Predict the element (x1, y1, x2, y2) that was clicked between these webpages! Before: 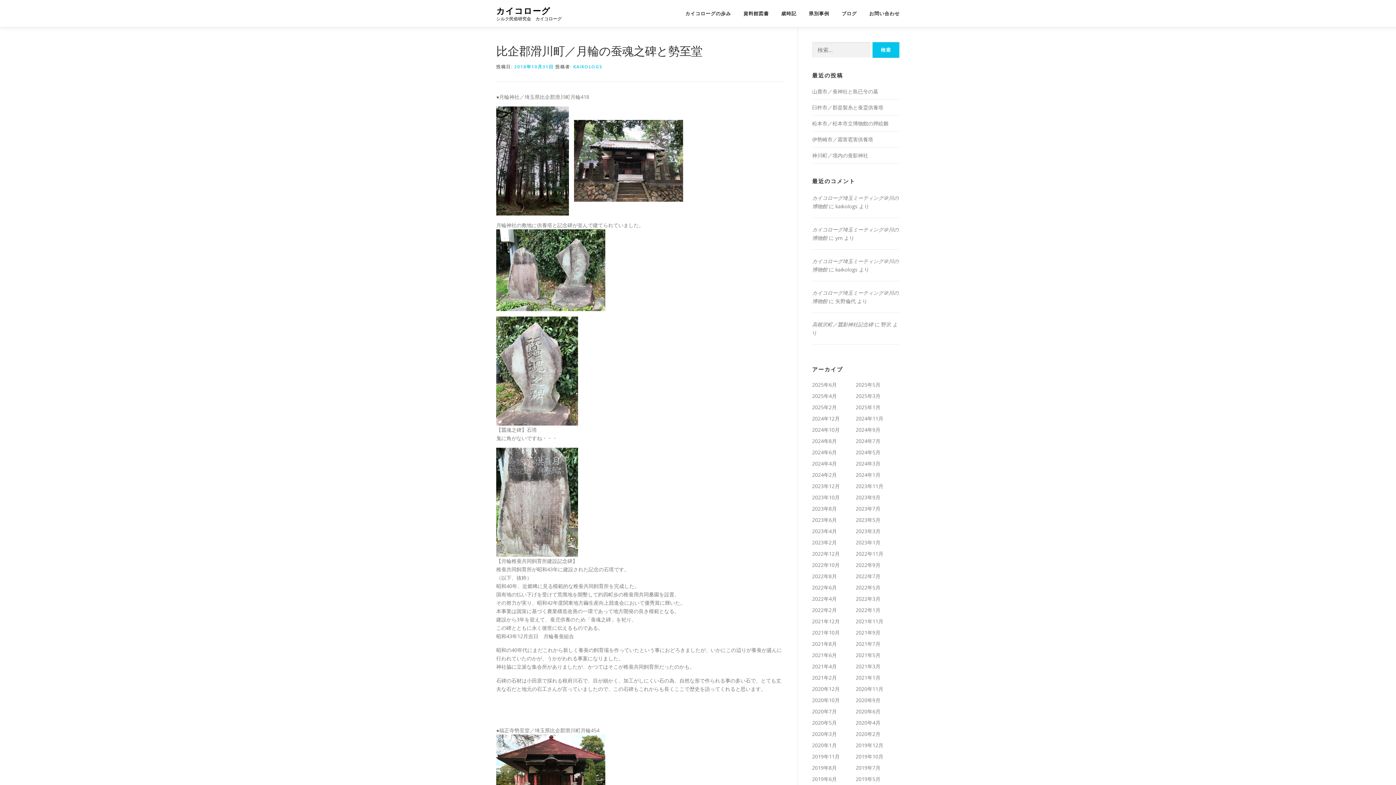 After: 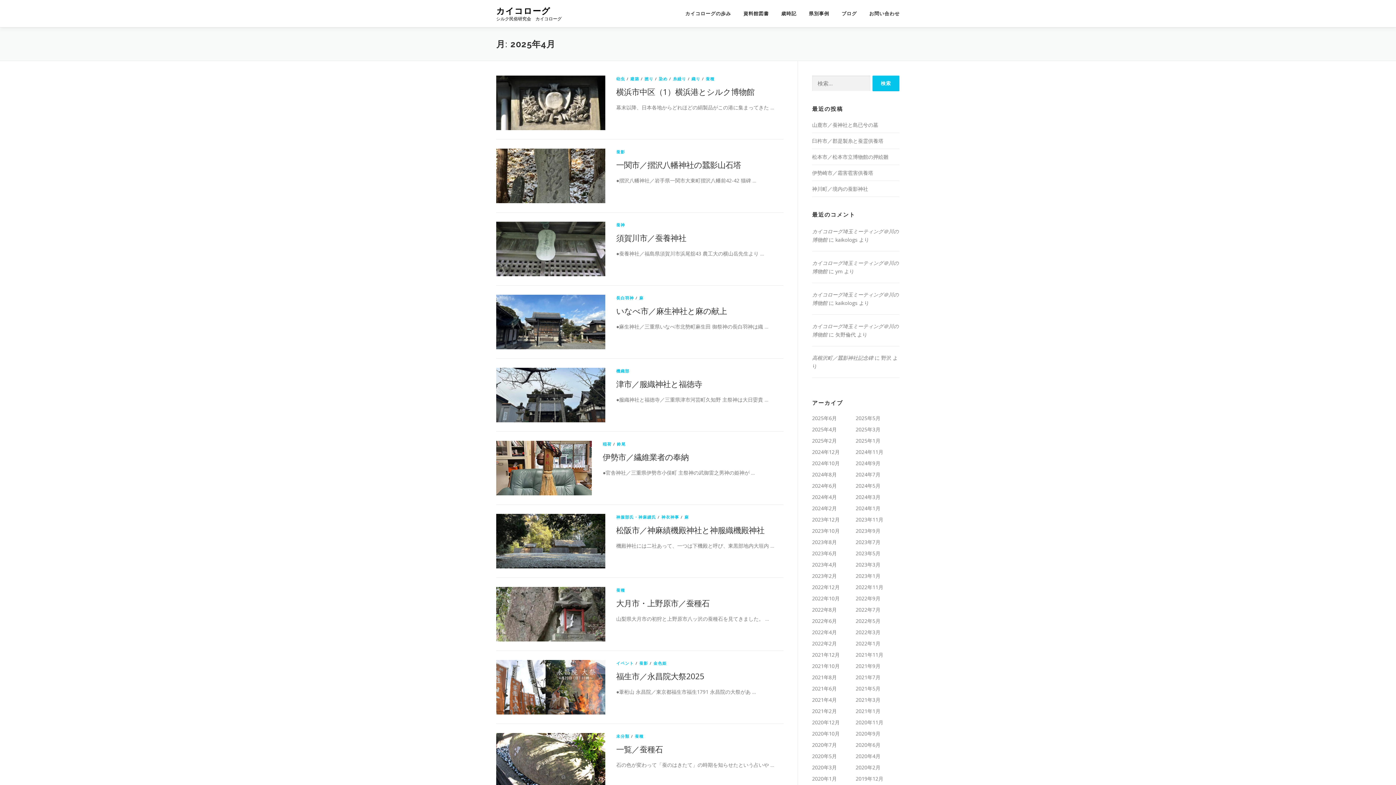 Action: bbox: (812, 392, 837, 399) label: 2025年4月